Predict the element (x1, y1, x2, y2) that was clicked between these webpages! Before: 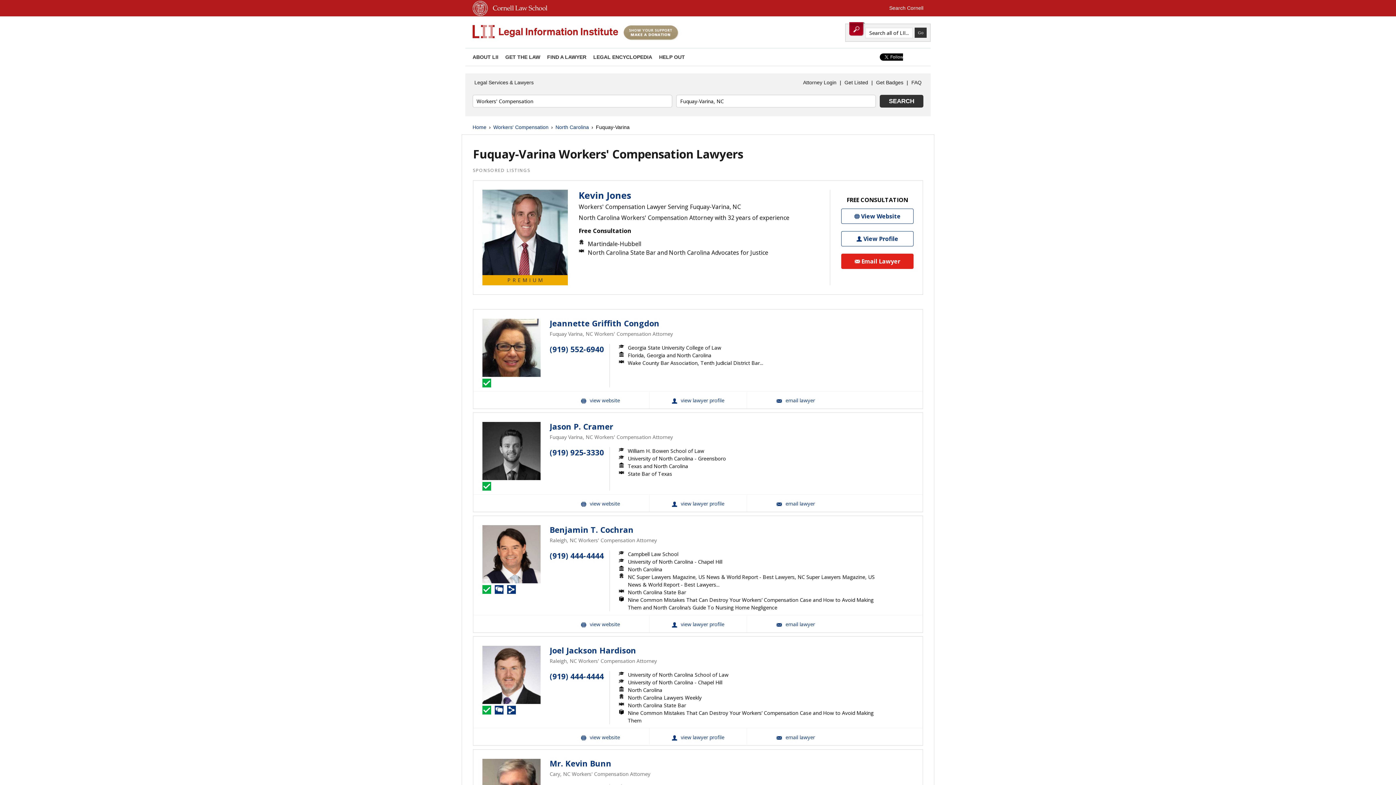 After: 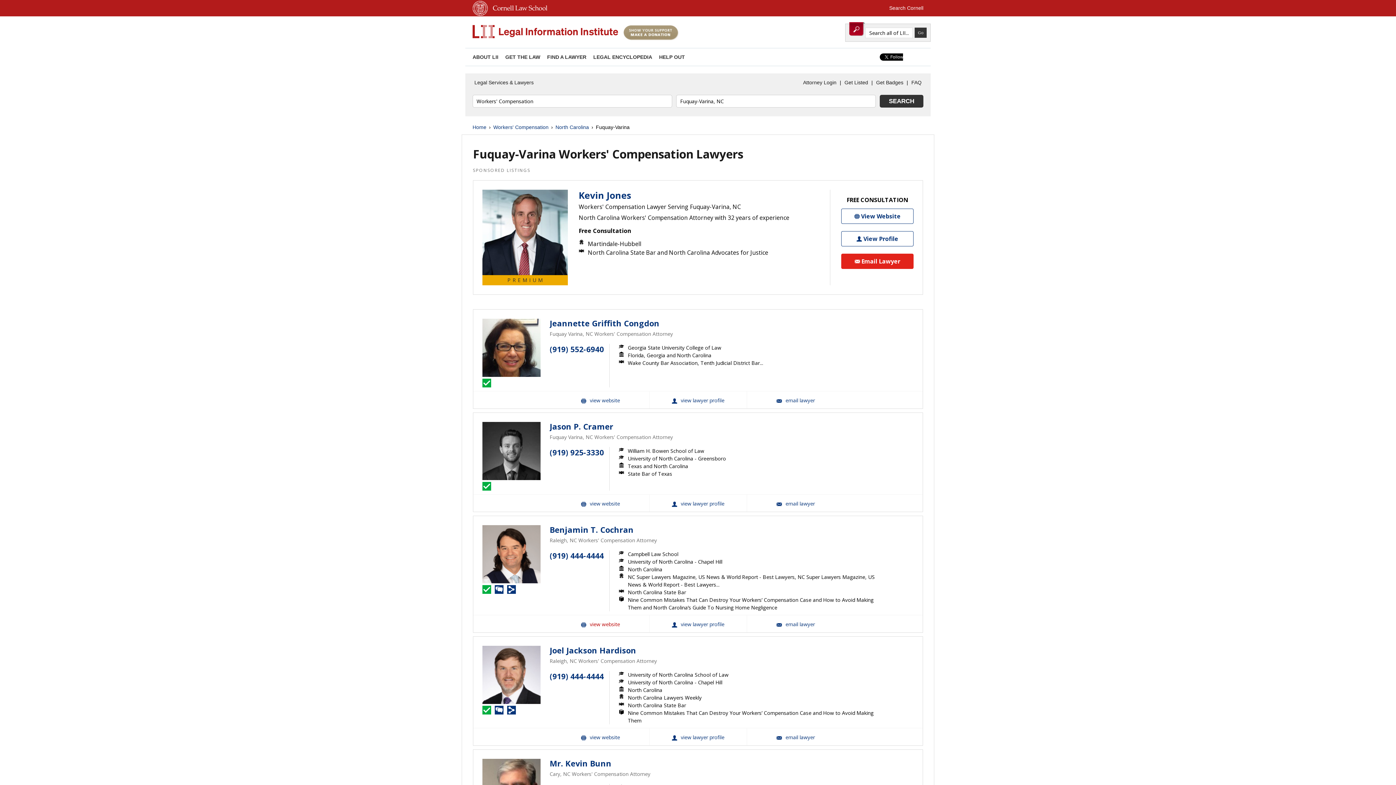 Action: bbox: (551, 615, 649, 632) label: Benjamin T. Cochran Website